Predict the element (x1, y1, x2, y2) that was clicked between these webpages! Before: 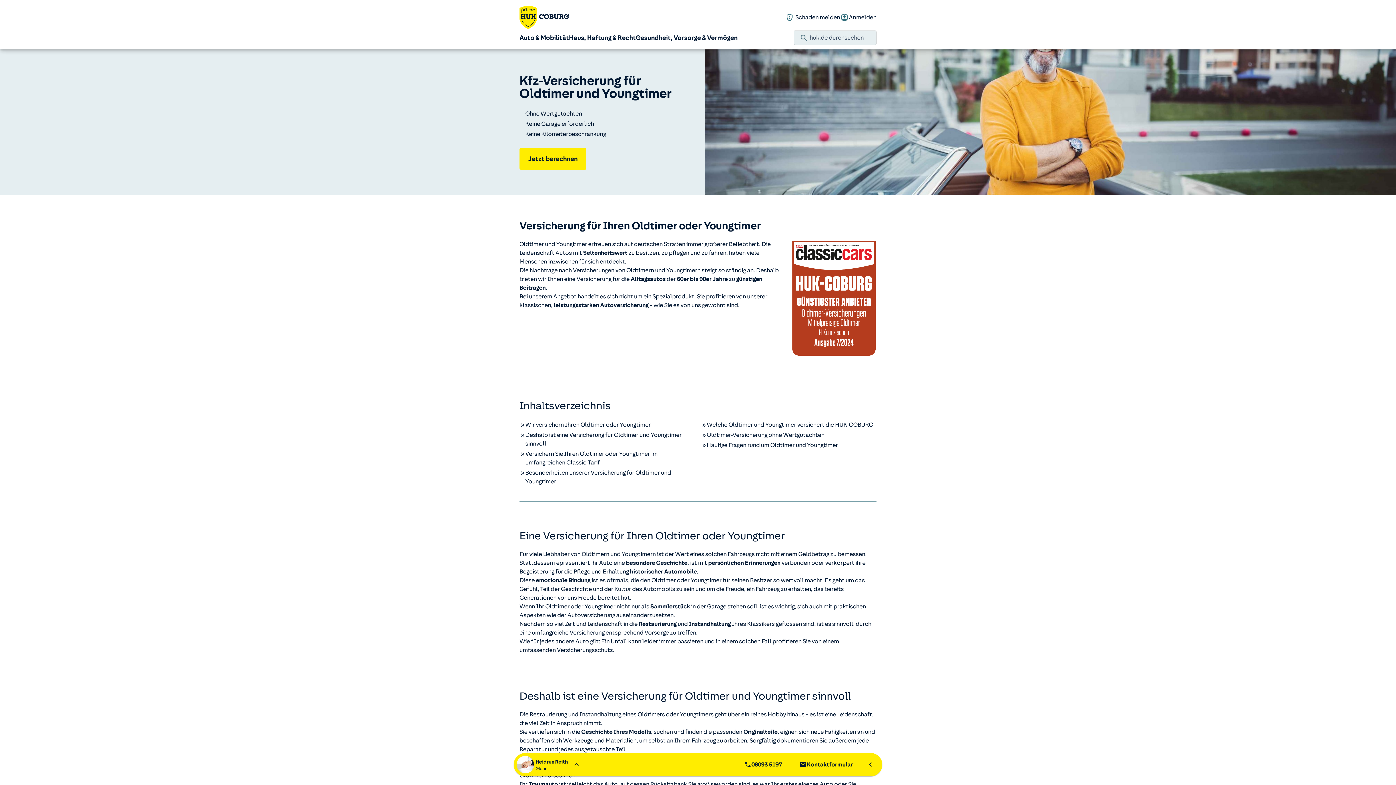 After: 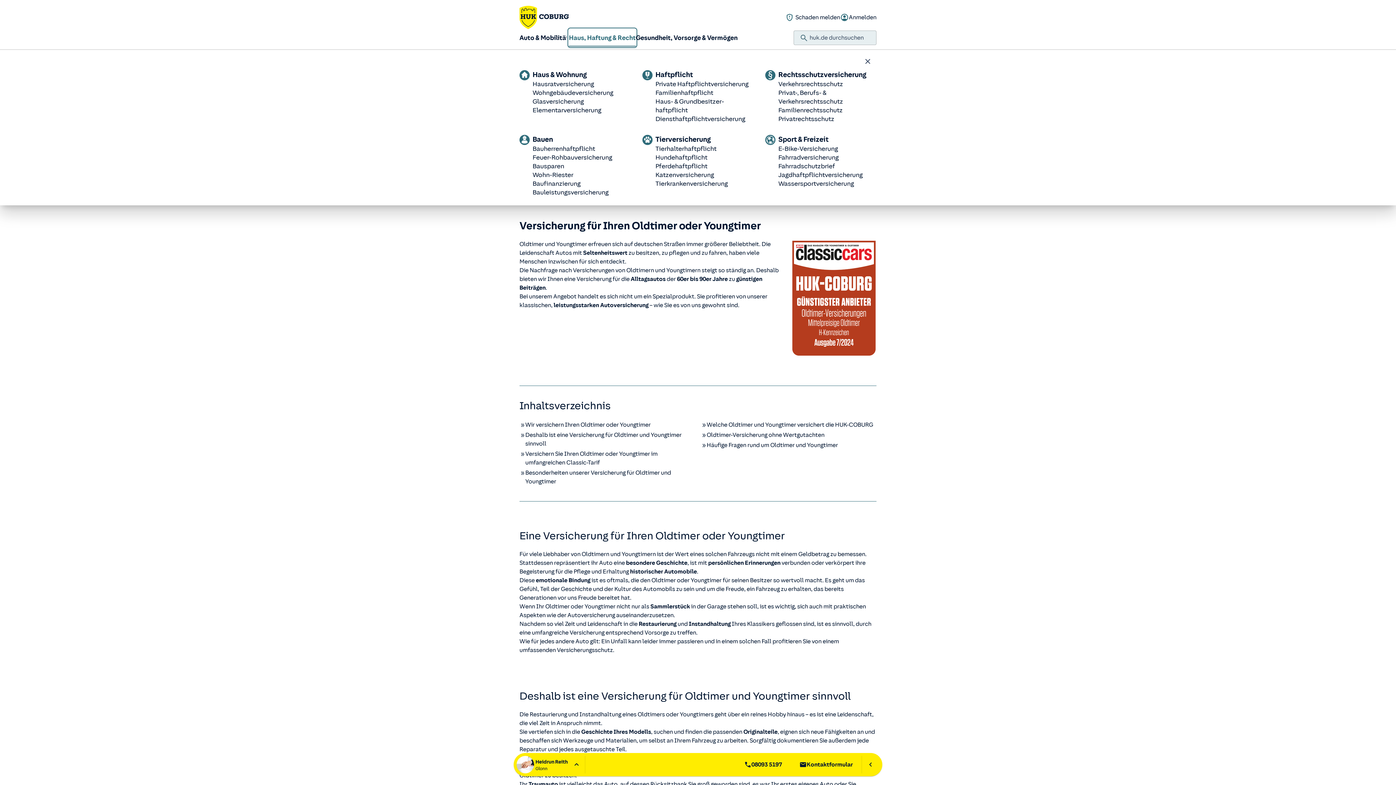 Action: bbox: (569, 29, 636, 46) label: Haus, Haftung & Recht